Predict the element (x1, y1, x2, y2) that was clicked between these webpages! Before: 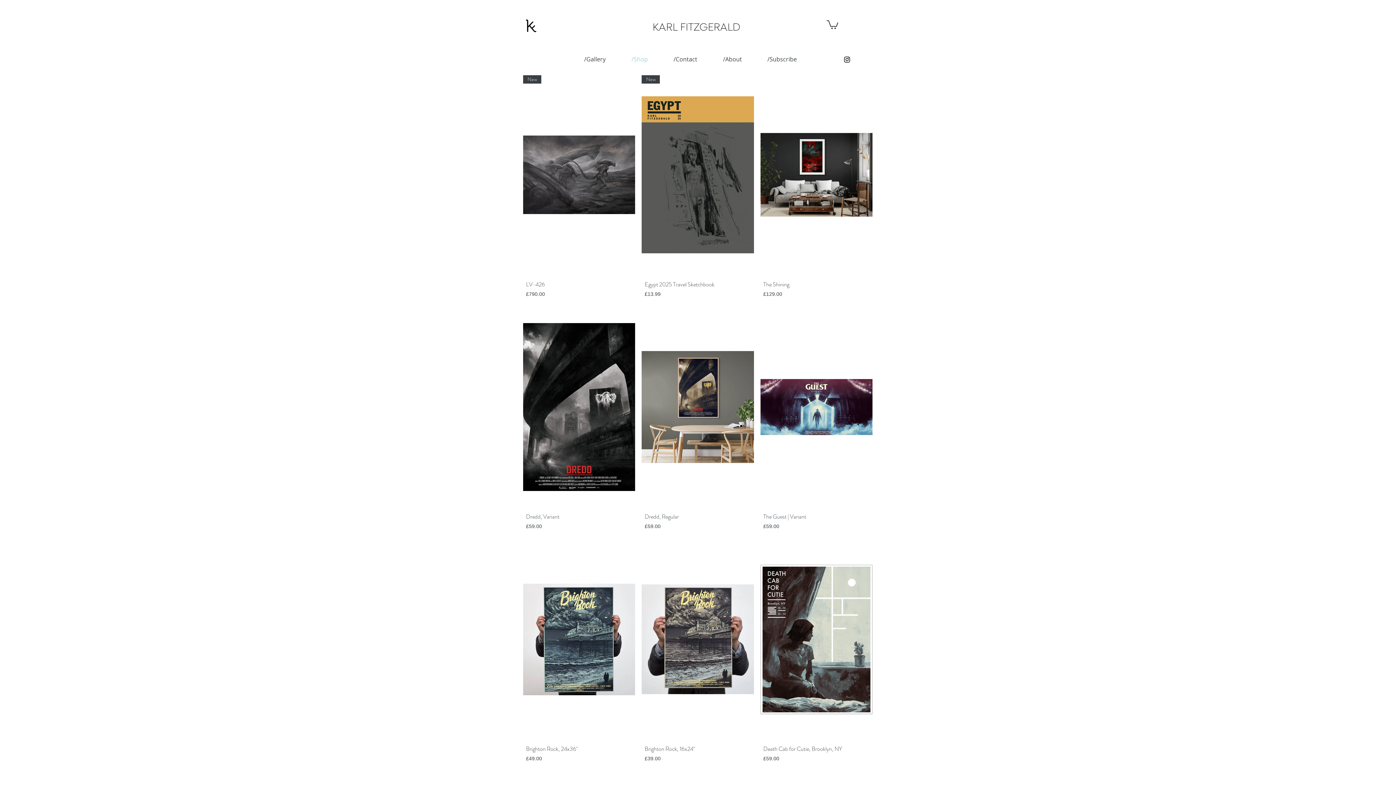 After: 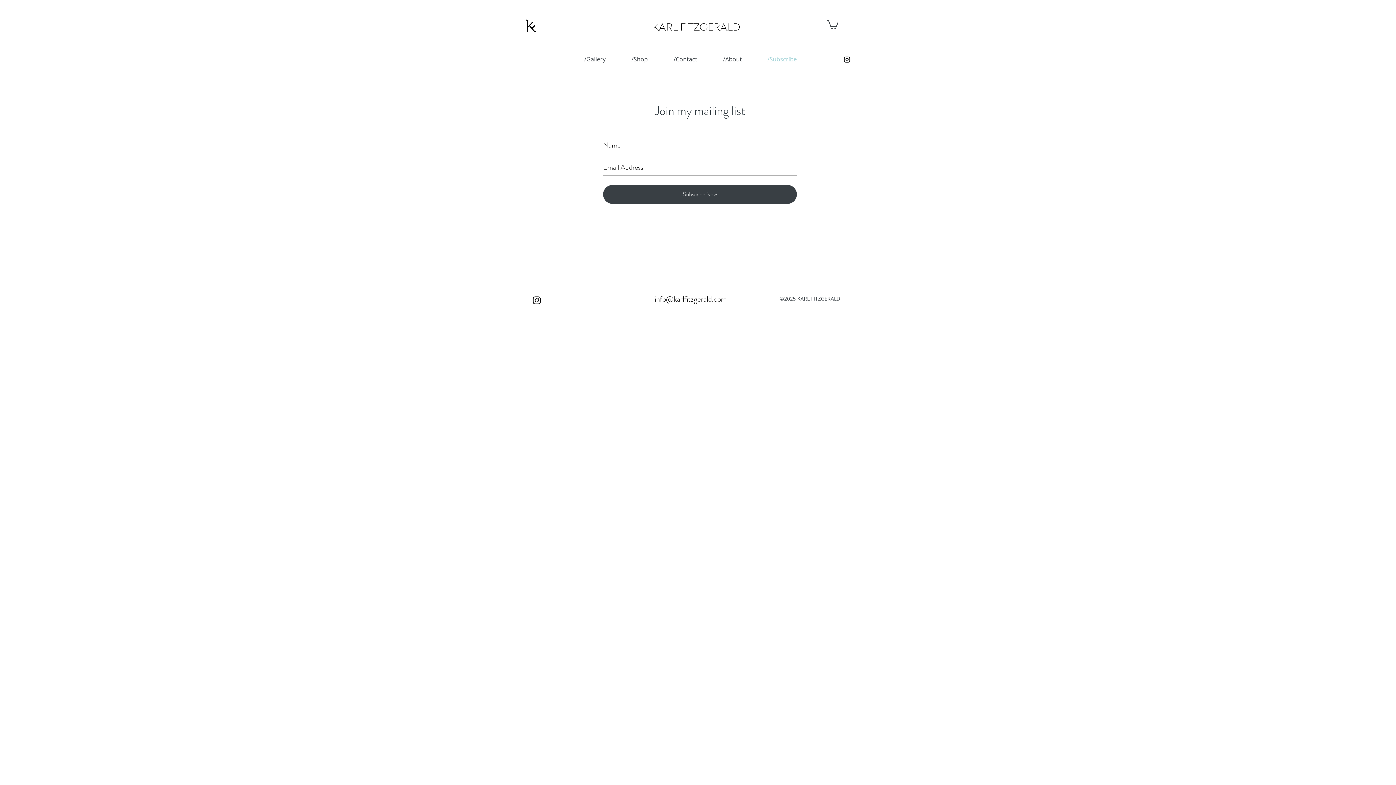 Action: bbox: (762, 54, 817, 64) label: /Subscribe